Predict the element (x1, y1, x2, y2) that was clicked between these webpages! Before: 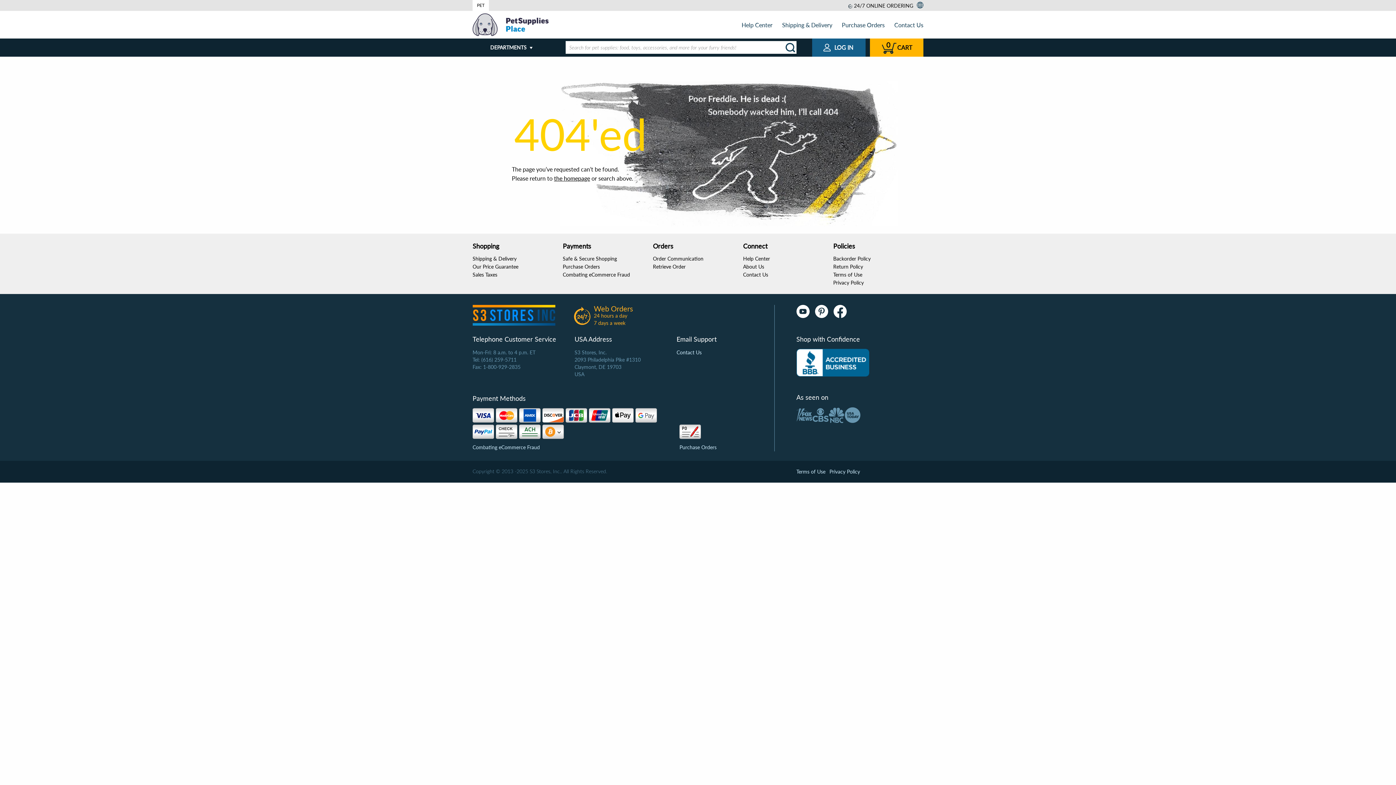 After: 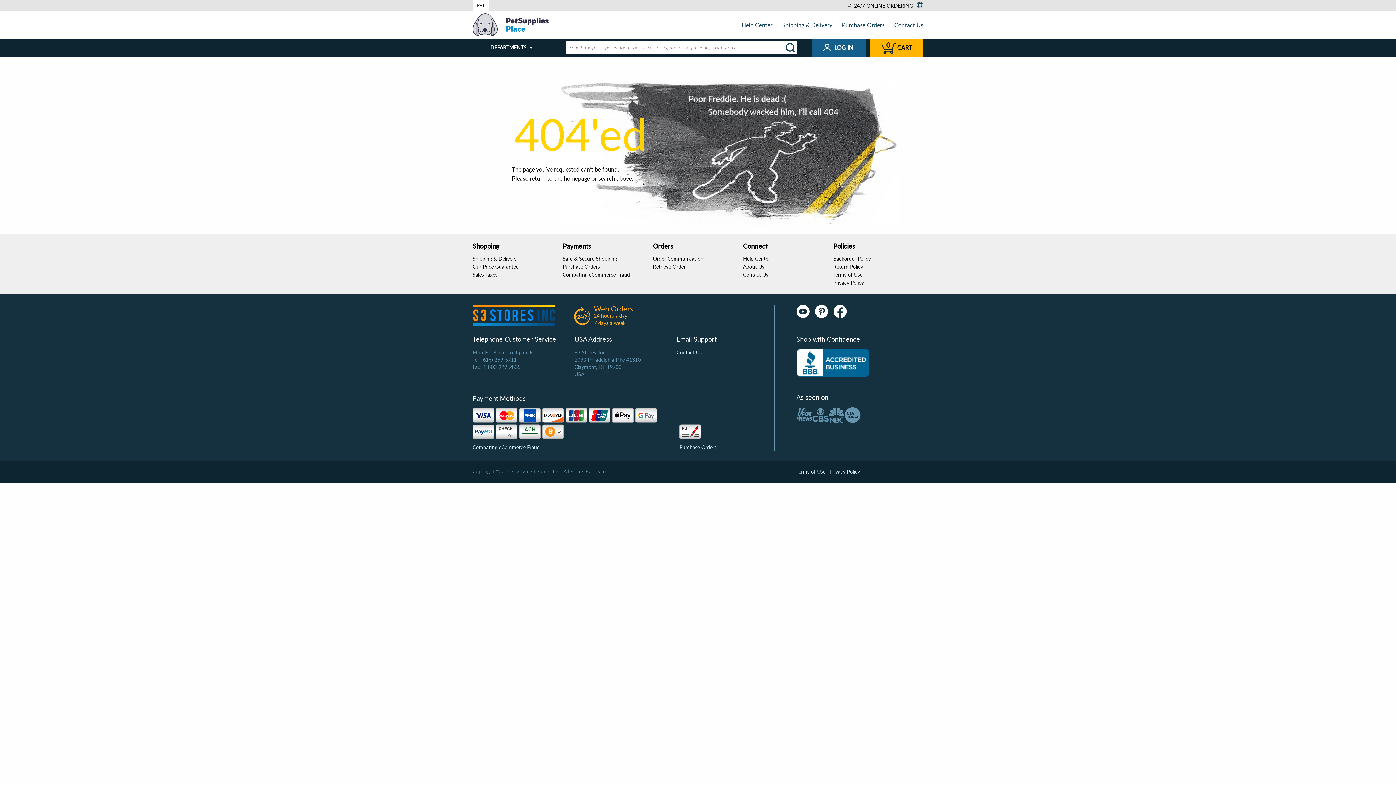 Action: bbox: (815, 305, 828, 318)